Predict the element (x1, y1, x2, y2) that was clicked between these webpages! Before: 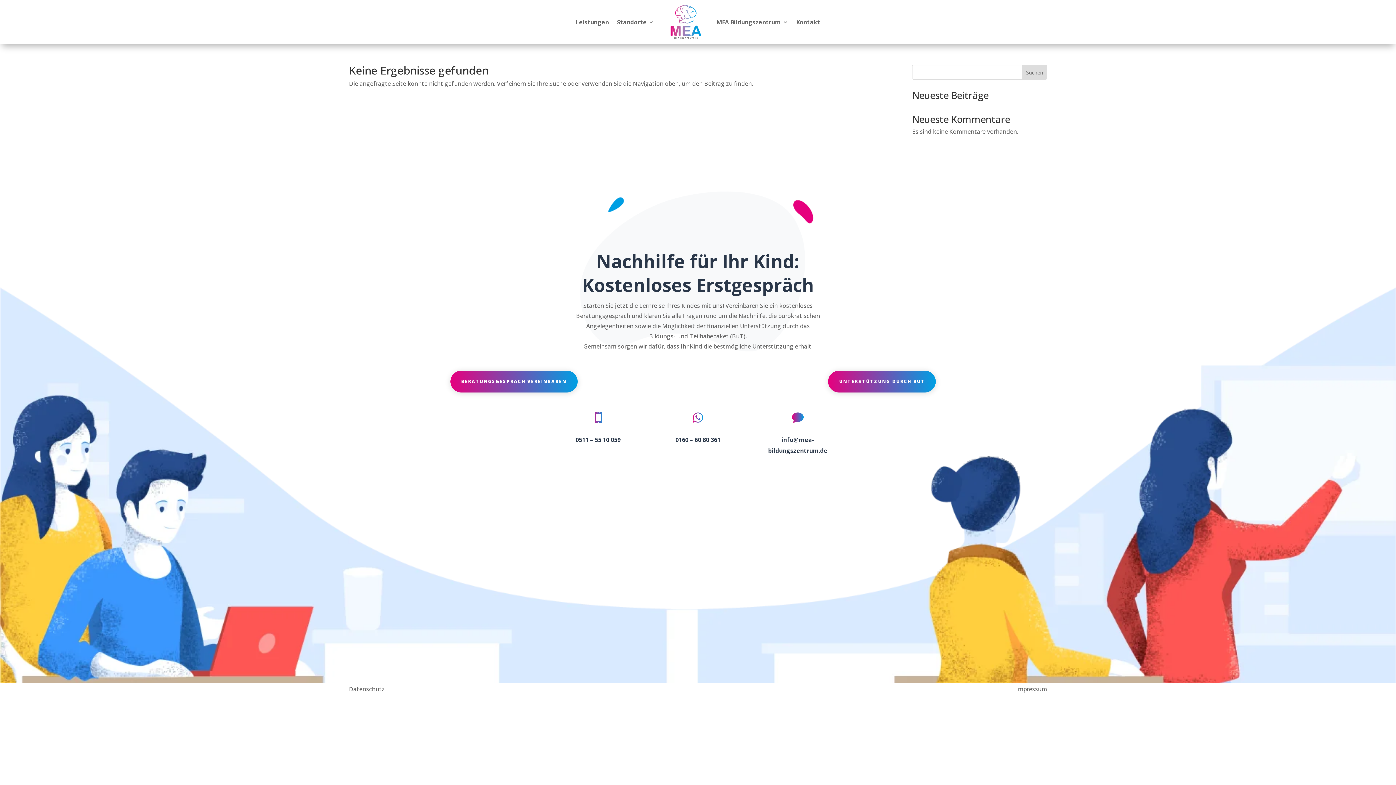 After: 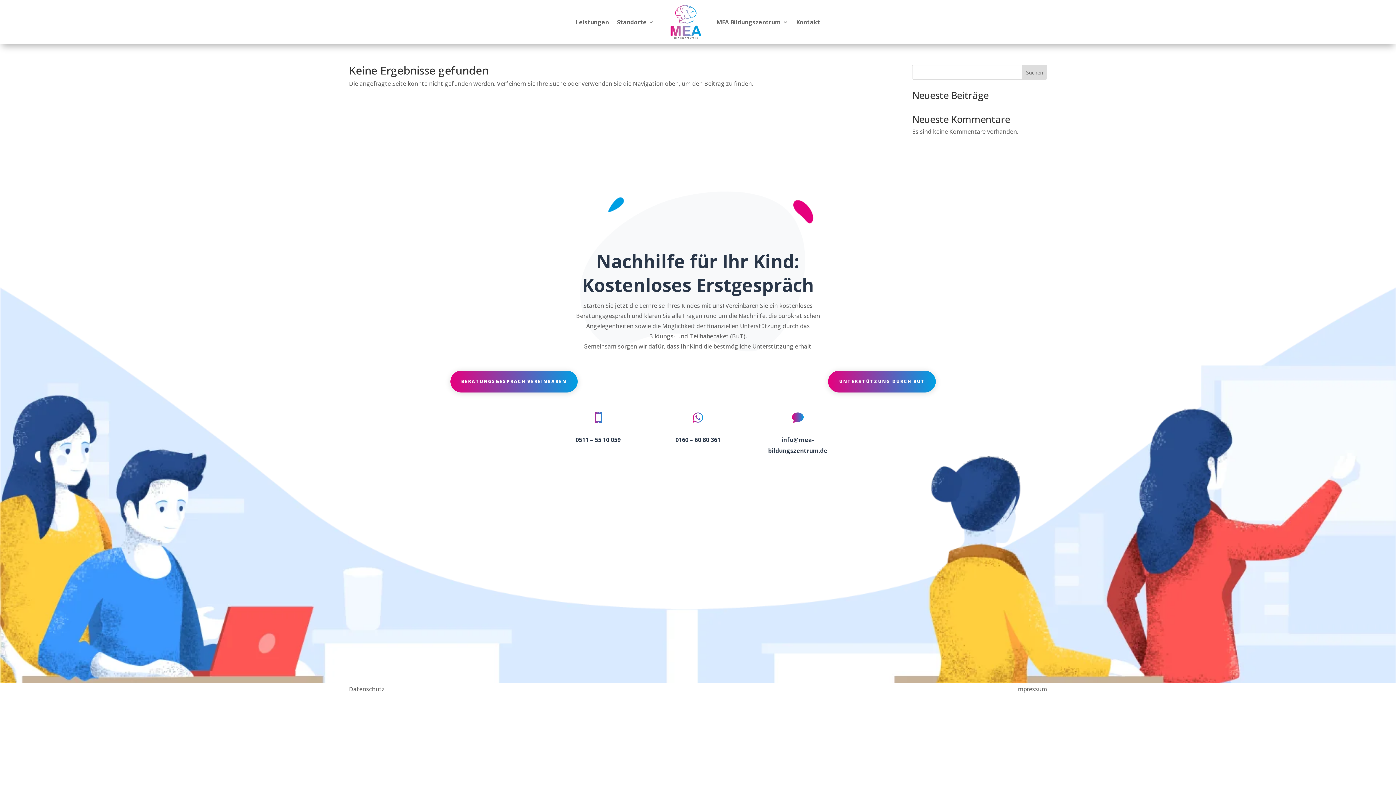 Action: bbox: (575, 436, 620, 444) label: 0511 – 55 10 059